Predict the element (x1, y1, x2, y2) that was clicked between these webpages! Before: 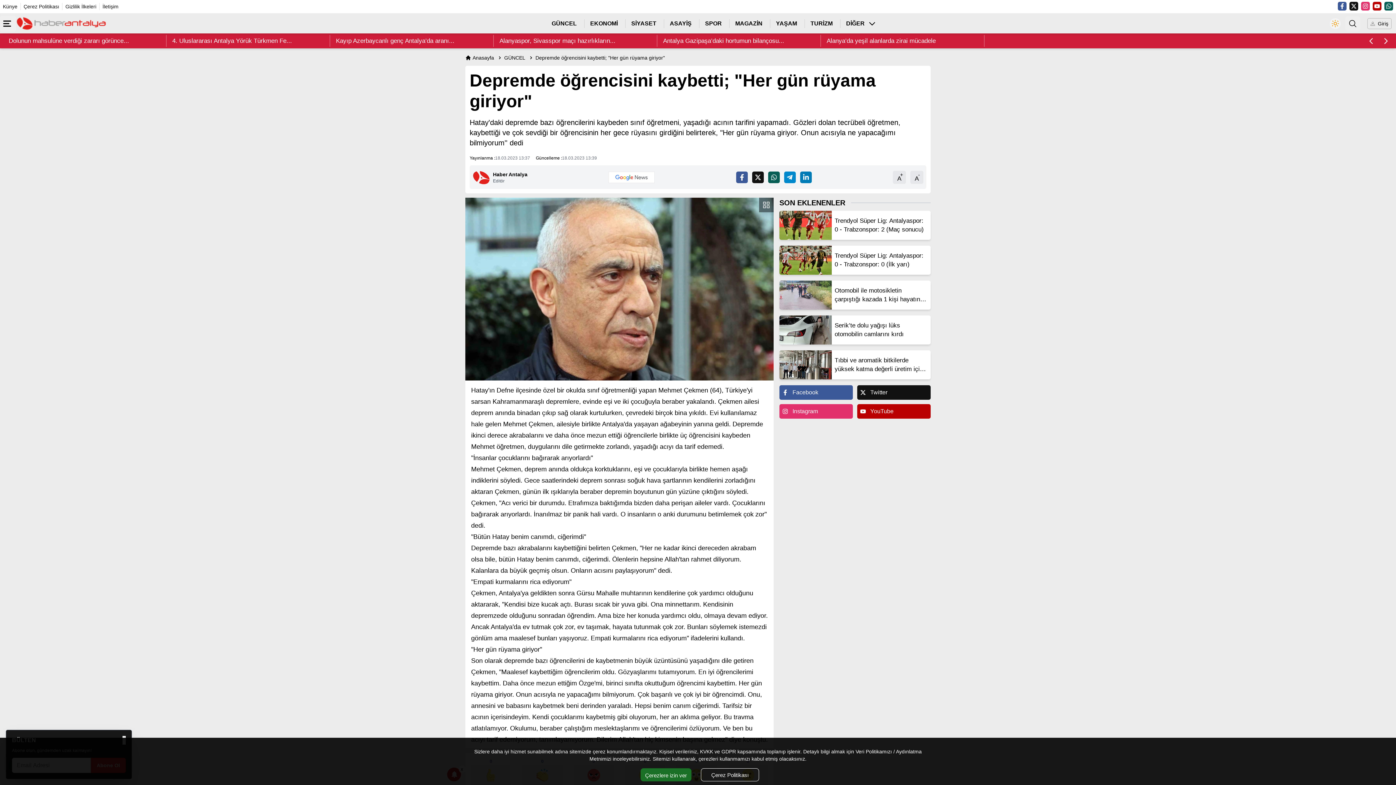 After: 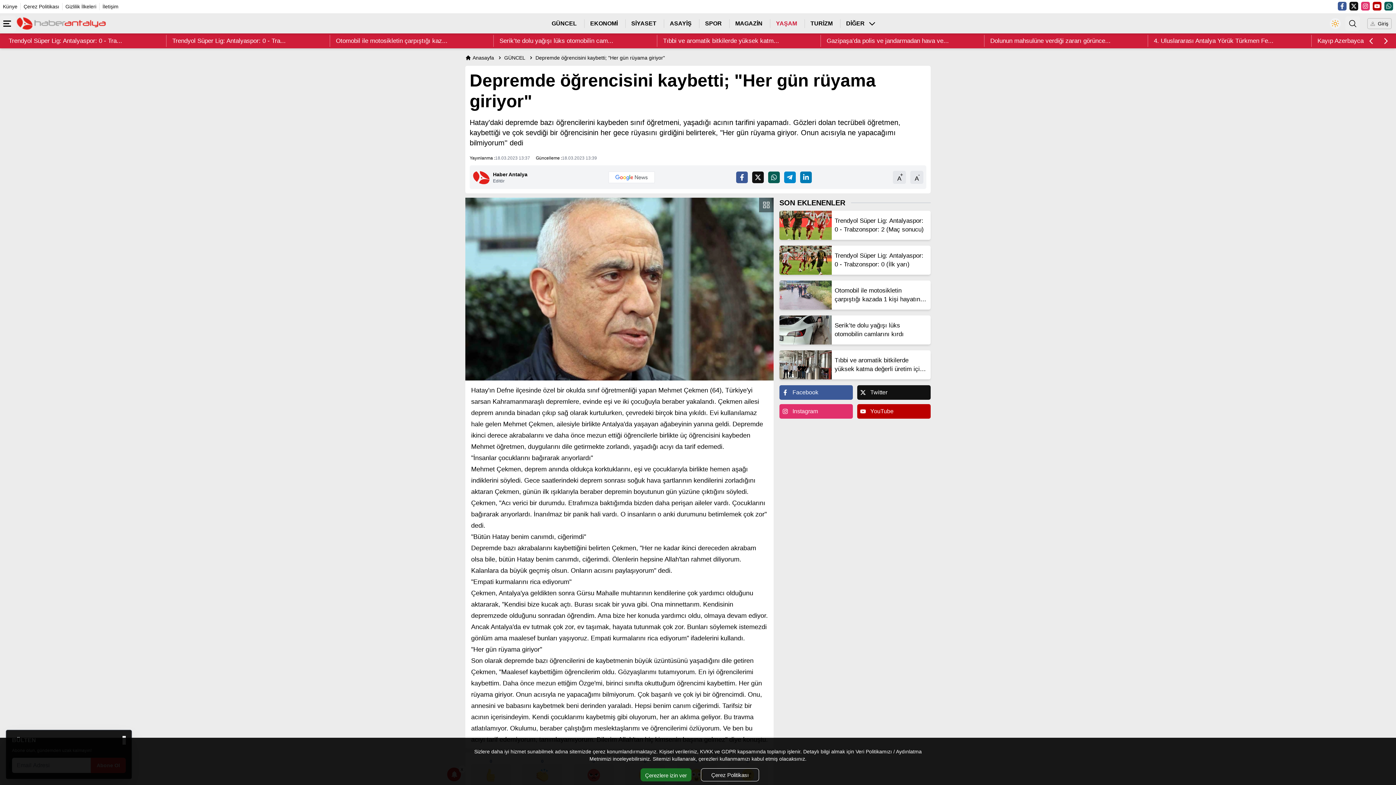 Action: bbox: (776, 19, 797, 27) label: YAŞAM